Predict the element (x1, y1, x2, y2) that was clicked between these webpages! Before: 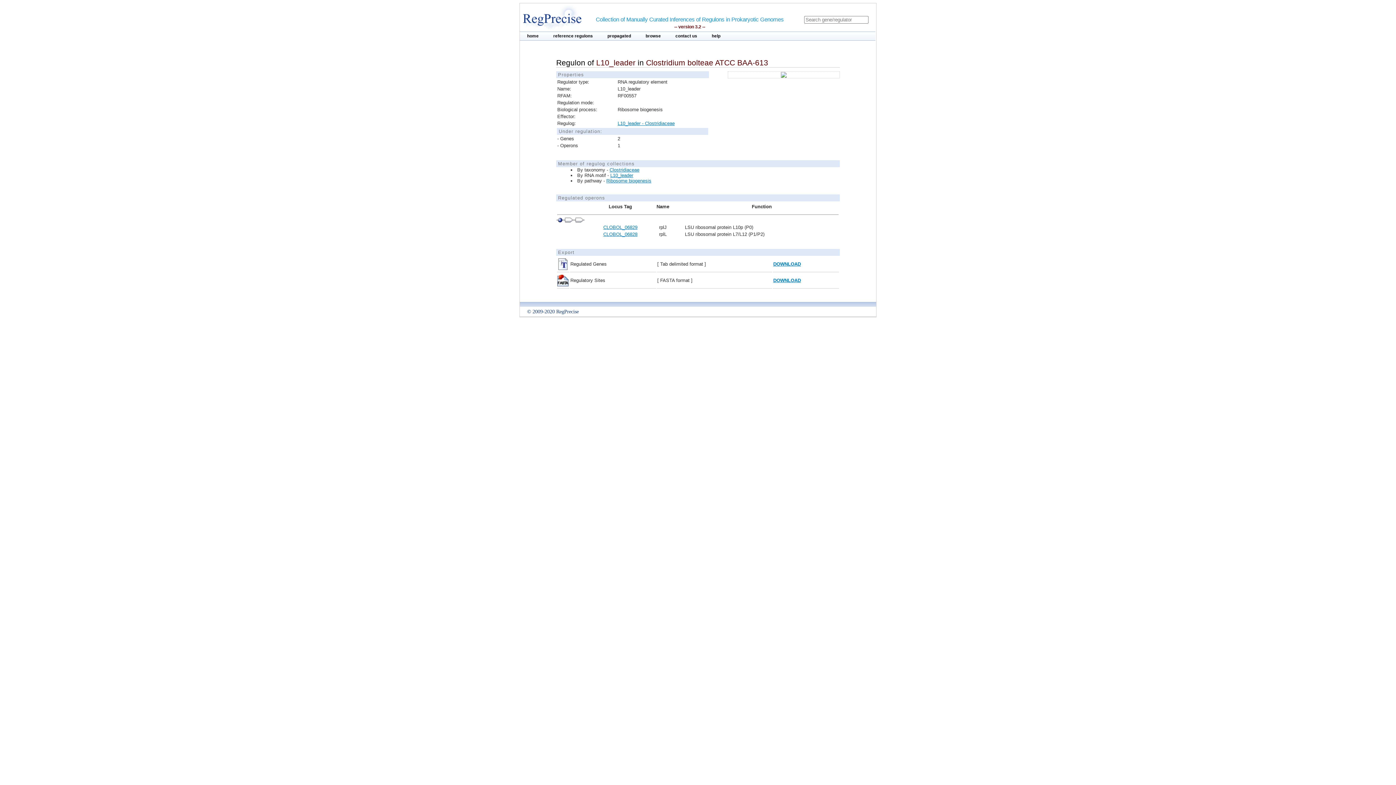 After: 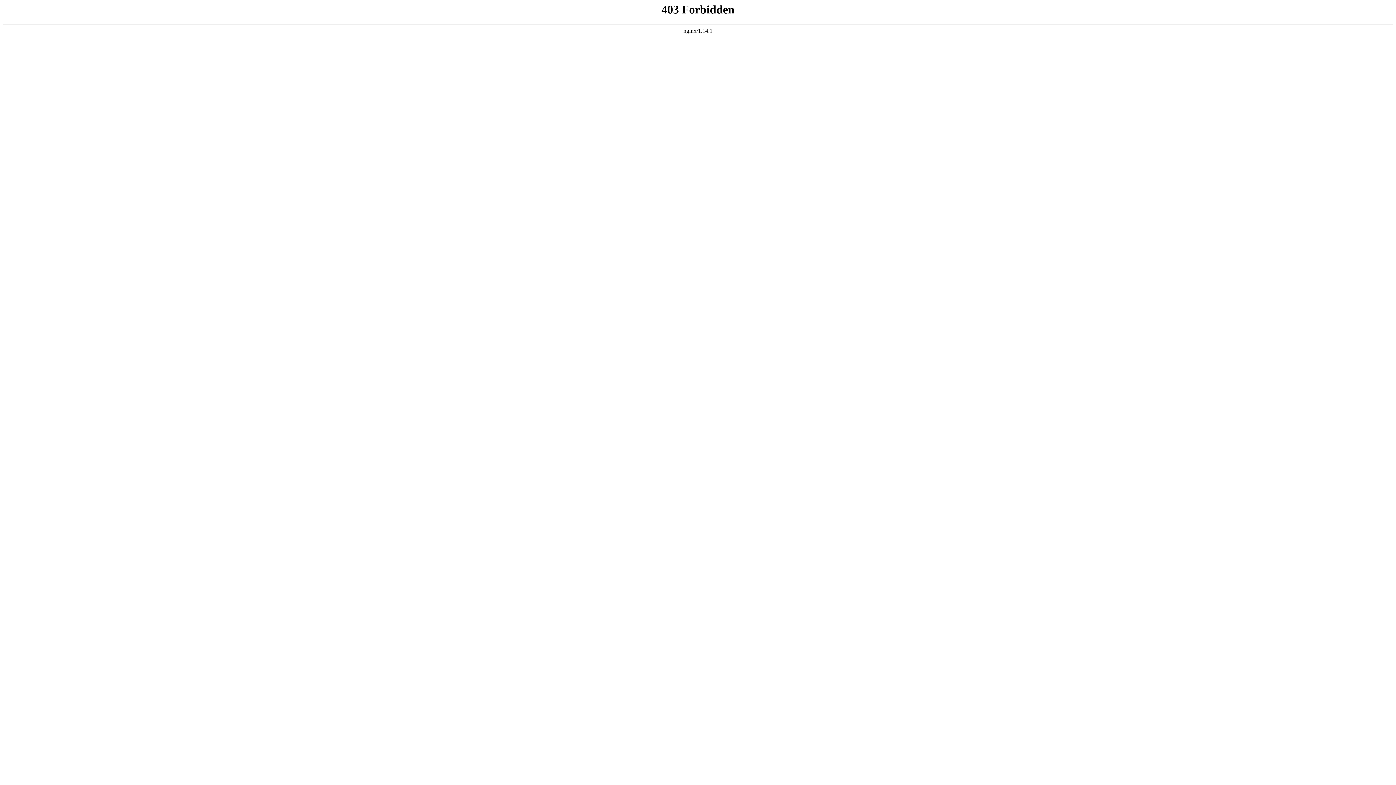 Action: label: CLOBOL_06829 bbox: (603, 224, 637, 230)